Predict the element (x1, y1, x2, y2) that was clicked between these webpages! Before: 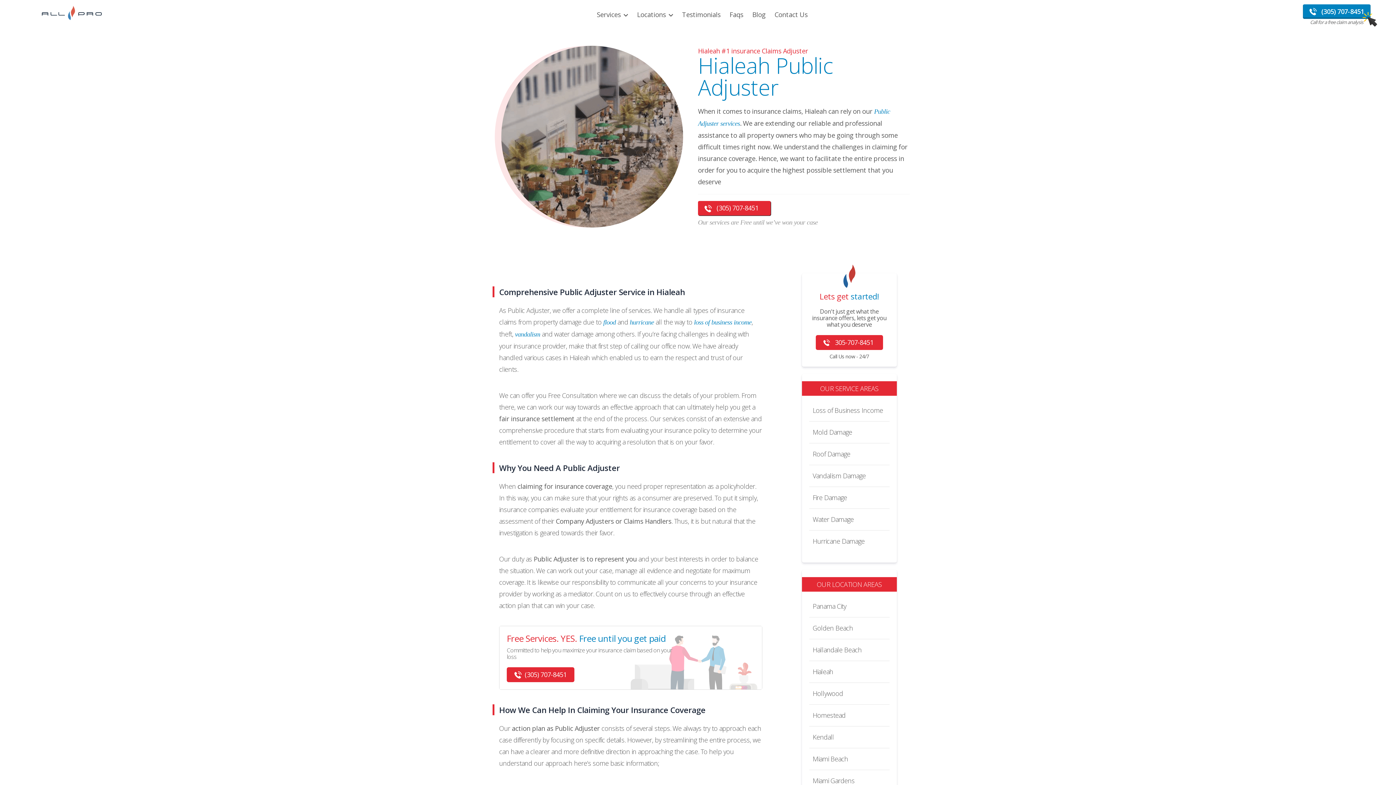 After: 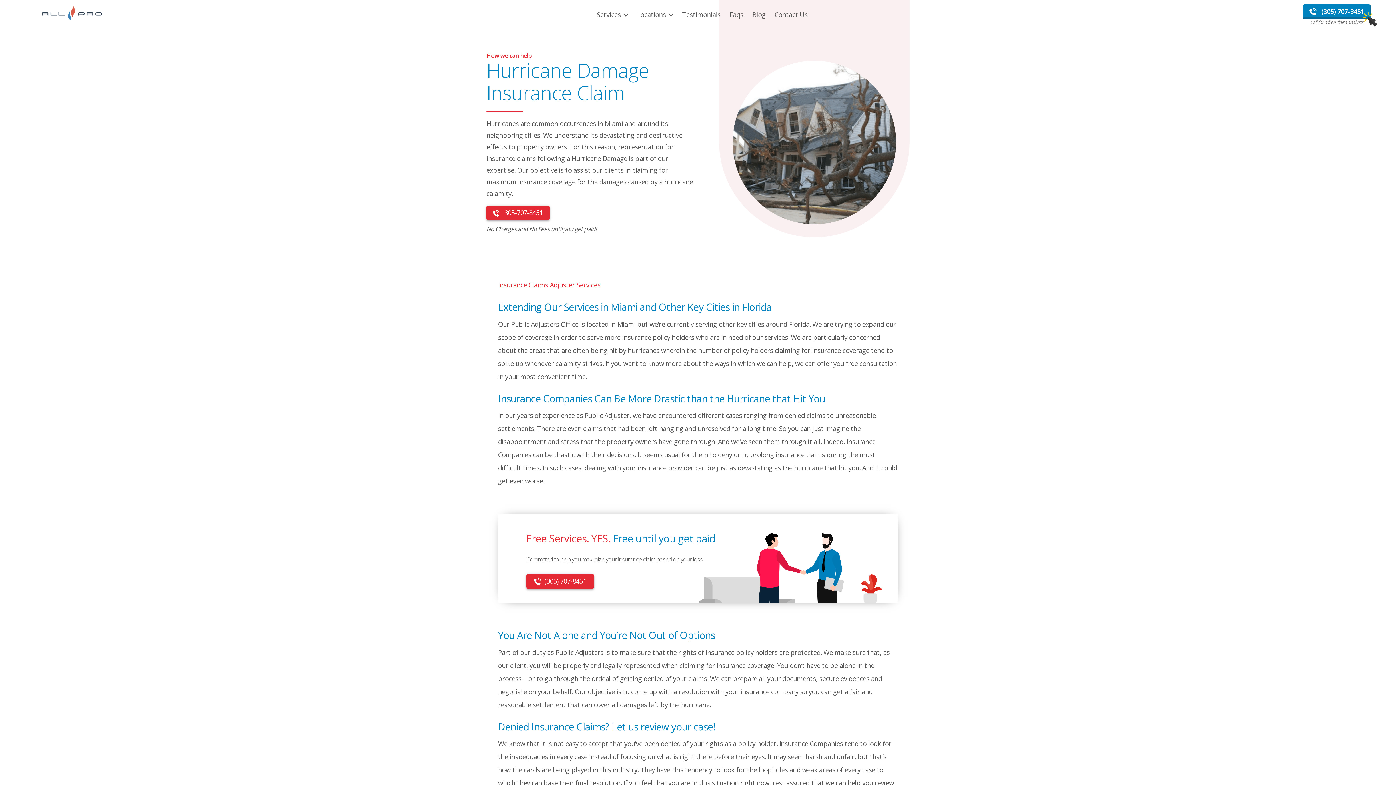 Action: bbox: (630, 318, 654, 326) label: hurricane